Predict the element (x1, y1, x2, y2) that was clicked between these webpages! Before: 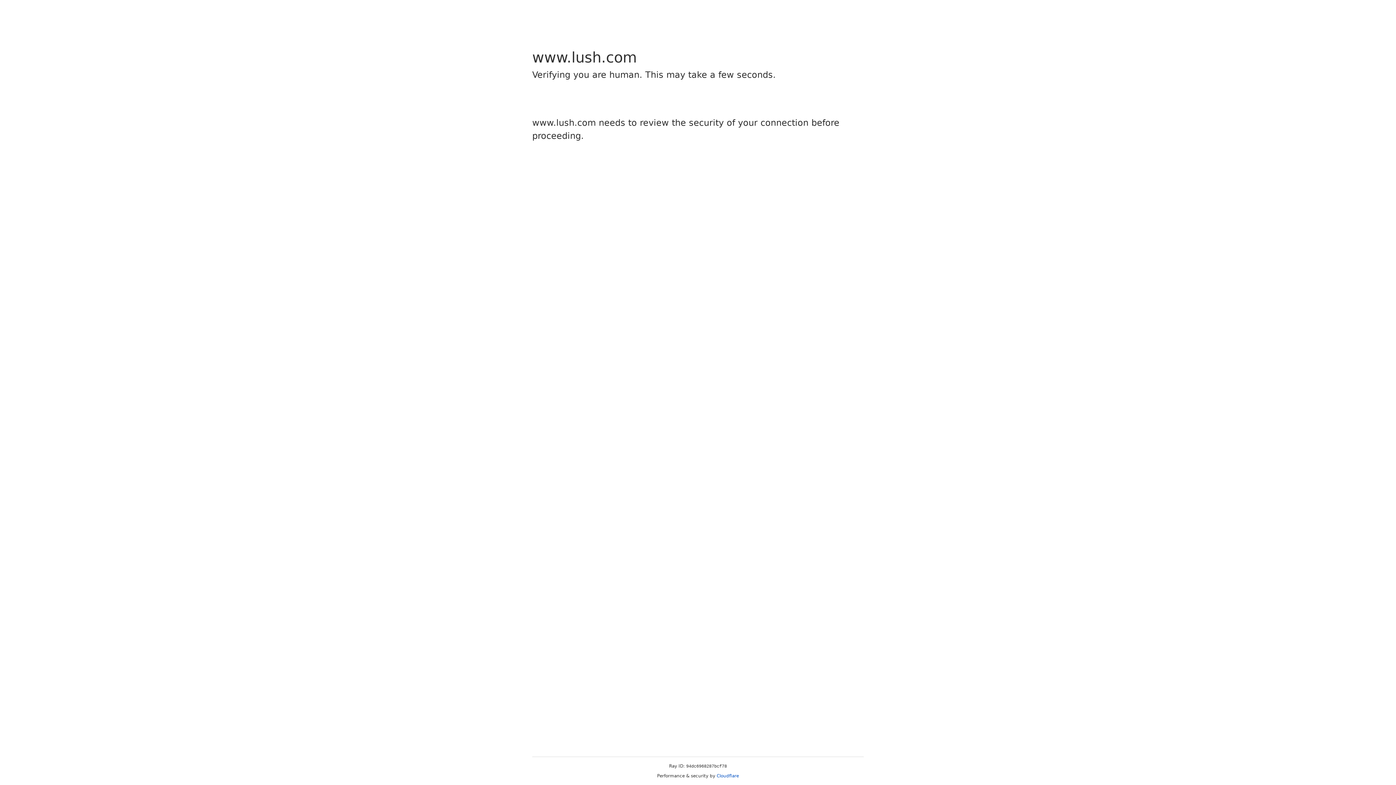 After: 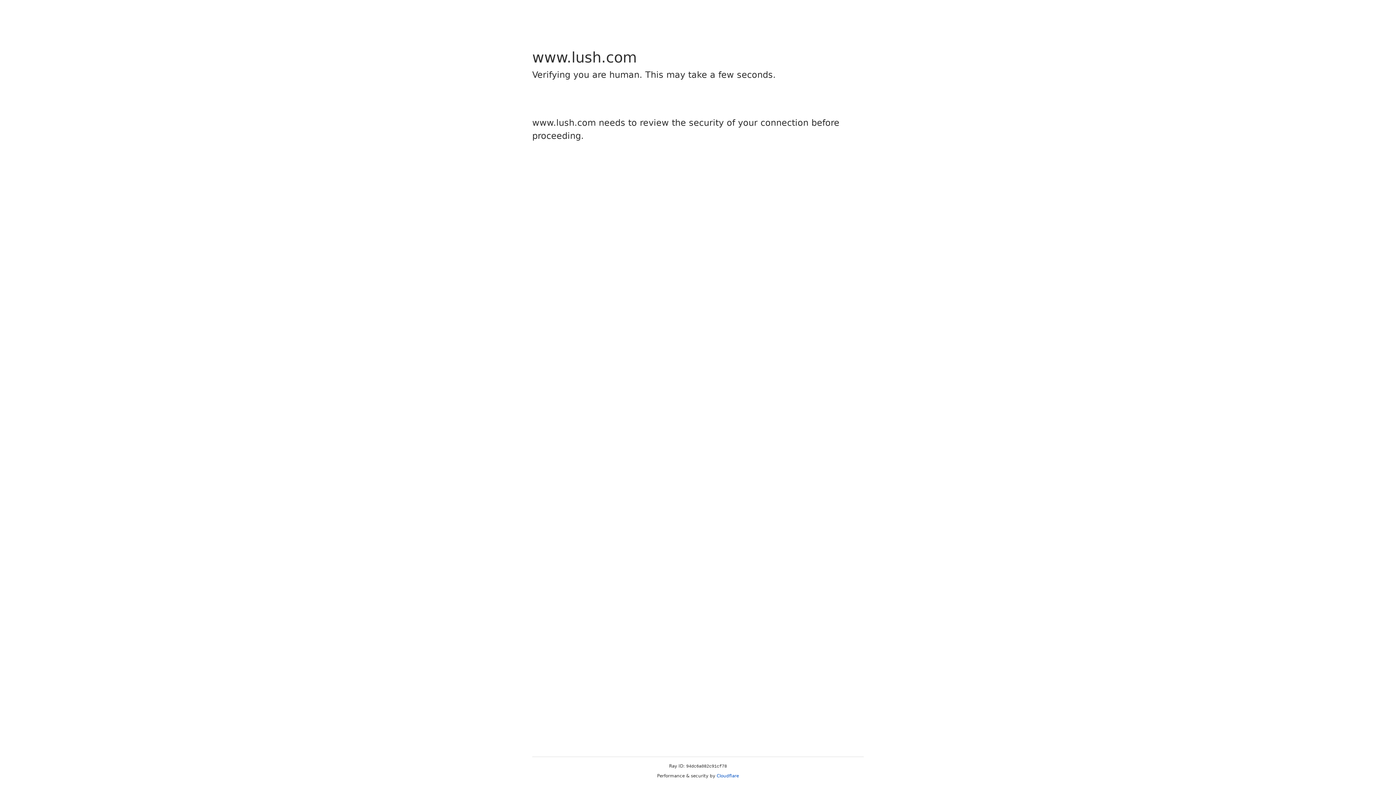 Action: bbox: (716, 773, 739, 778) label: Cloudflare